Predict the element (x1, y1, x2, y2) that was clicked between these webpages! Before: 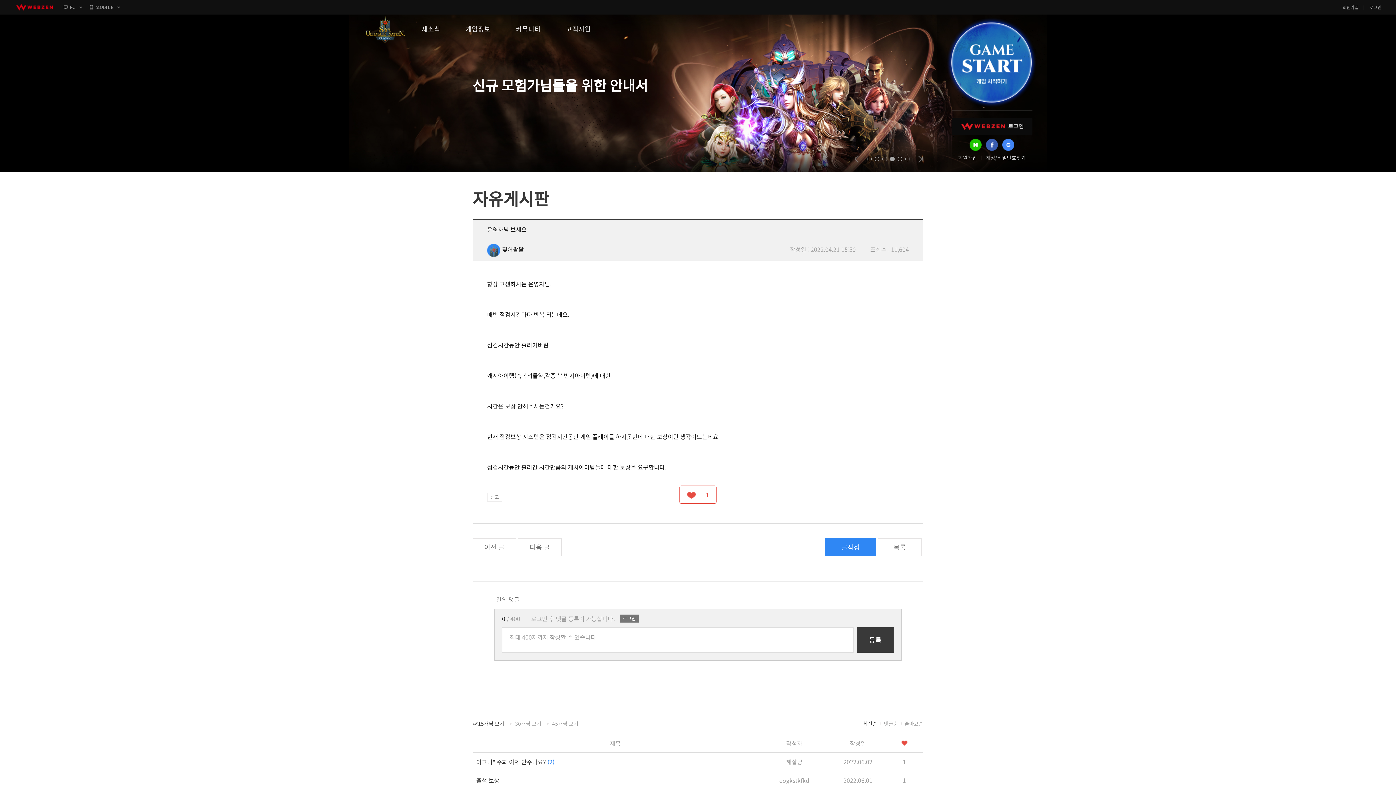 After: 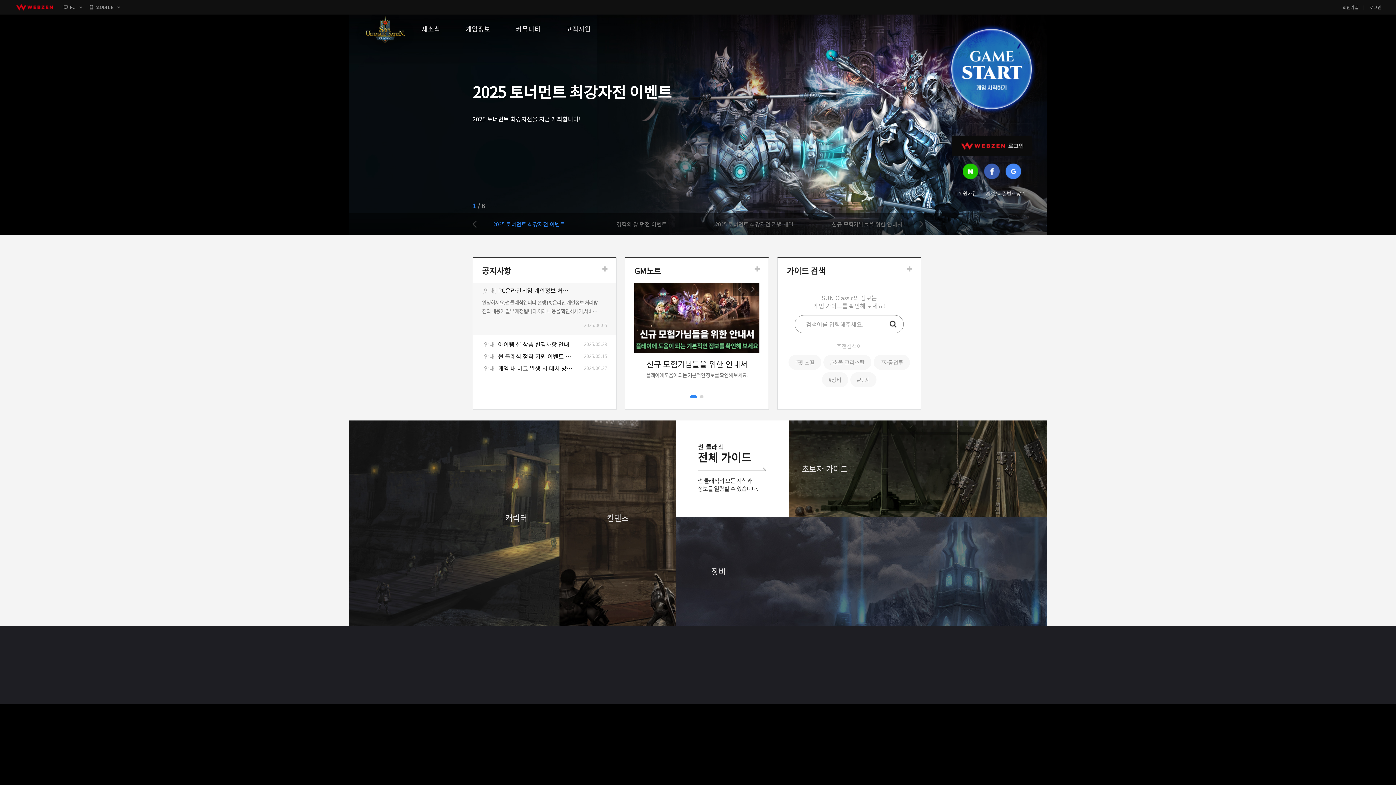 Action: bbox: (356, 8, 413, 52)